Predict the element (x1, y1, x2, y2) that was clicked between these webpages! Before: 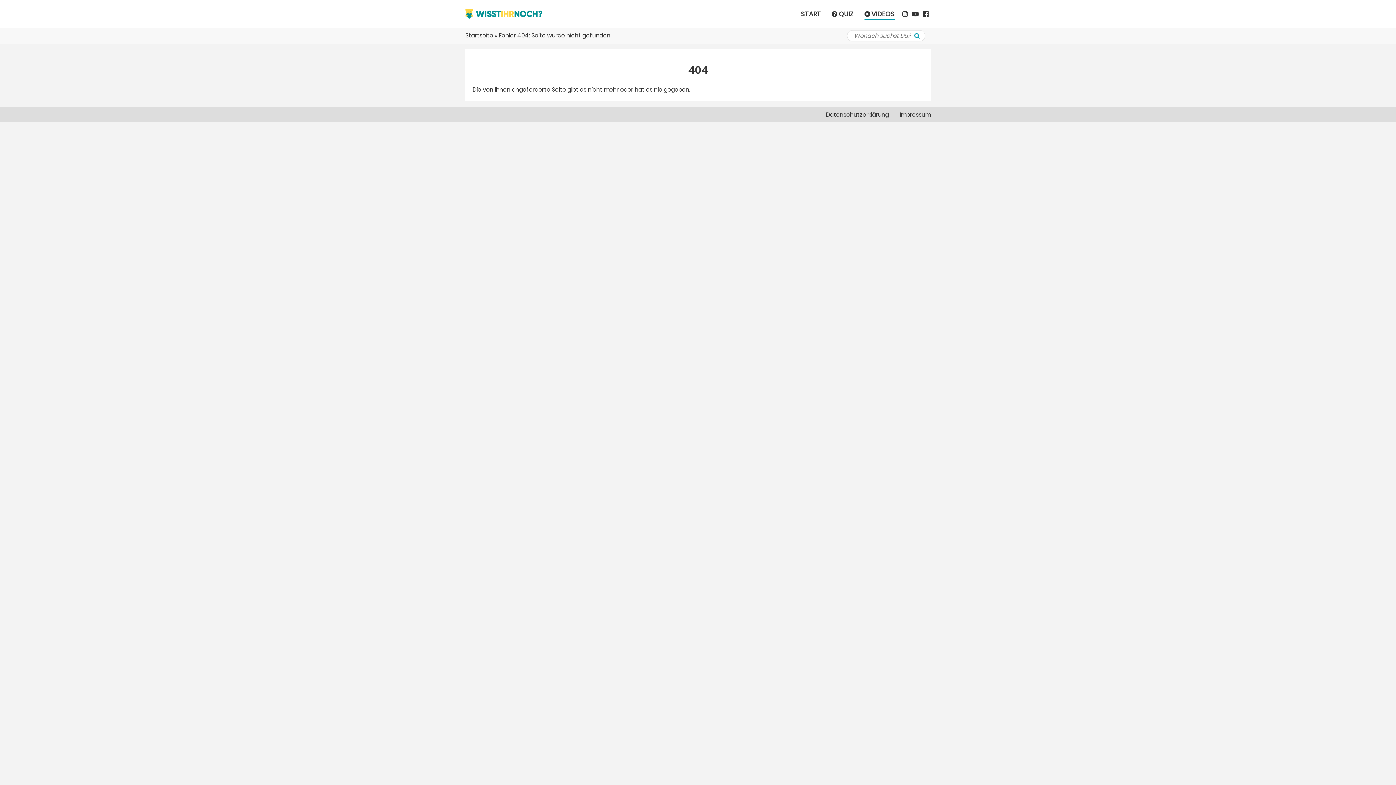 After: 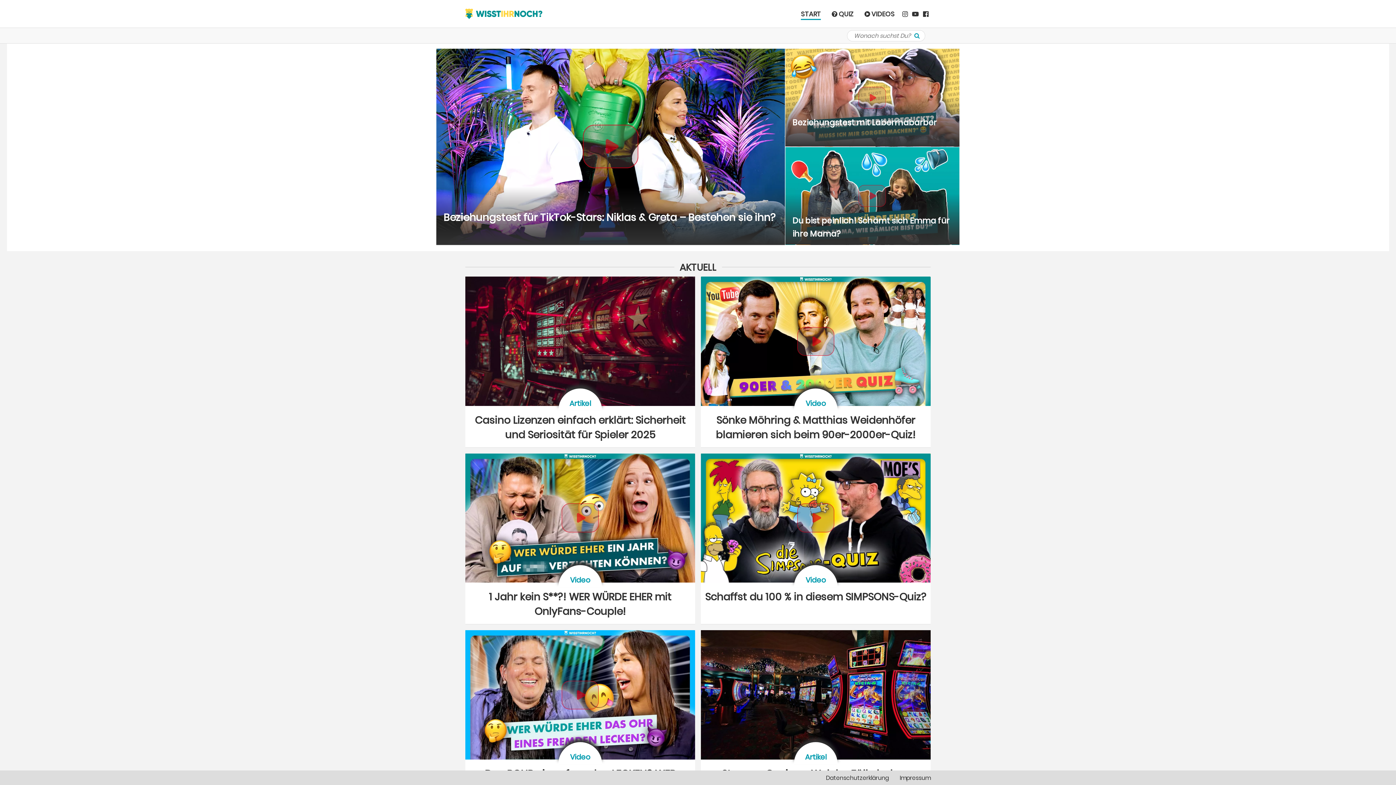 Action: label: Startseite bbox: (465, 31, 493, 39)